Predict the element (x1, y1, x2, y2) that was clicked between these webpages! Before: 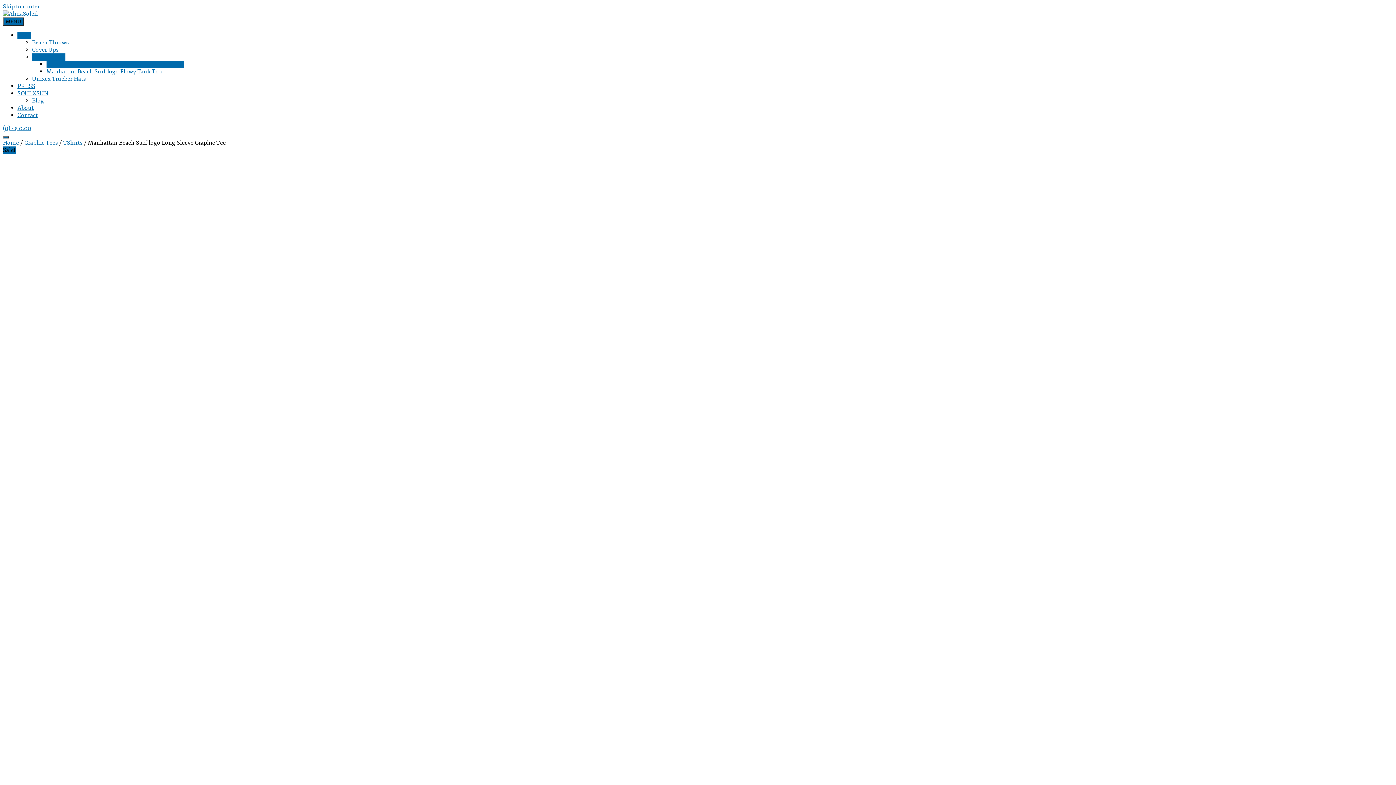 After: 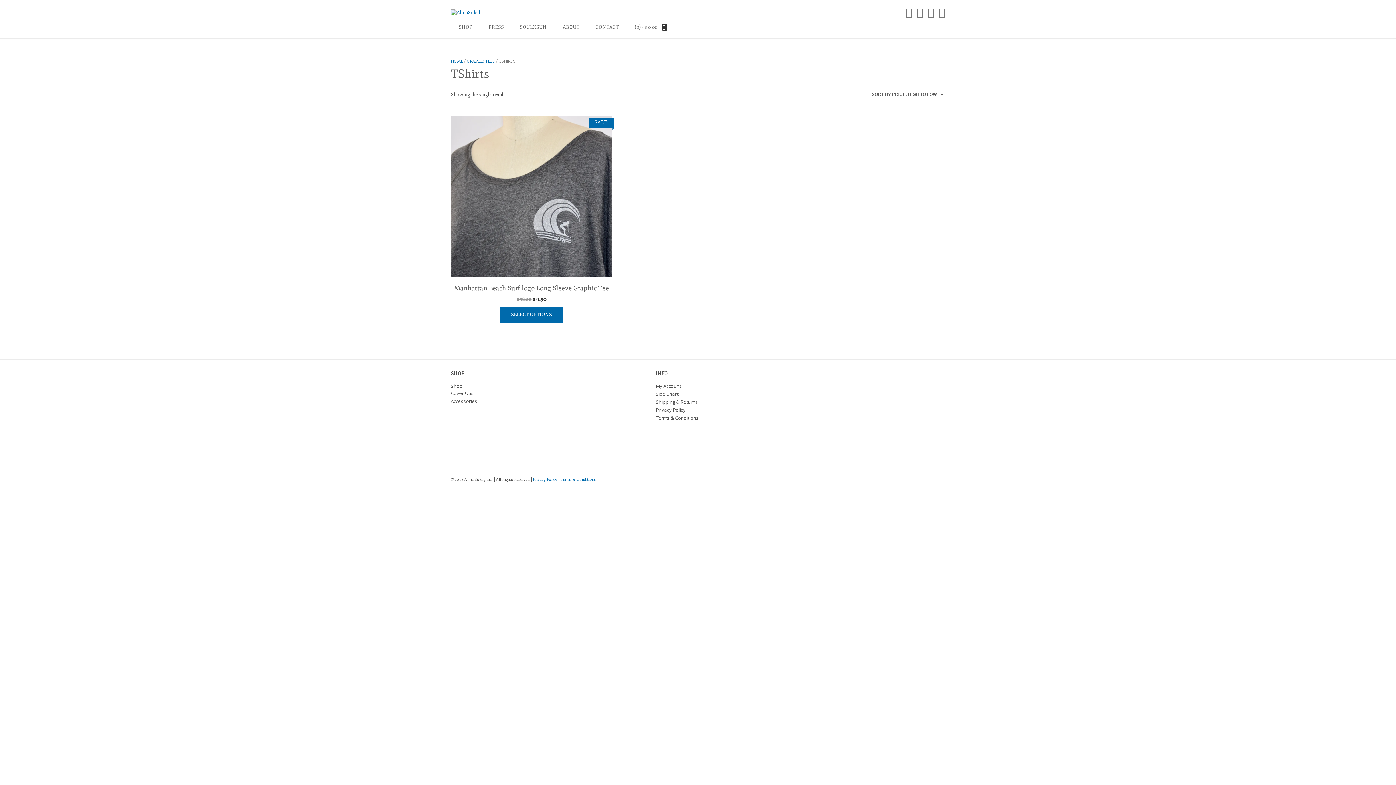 Action: bbox: (63, 139, 82, 146) label: TShirts